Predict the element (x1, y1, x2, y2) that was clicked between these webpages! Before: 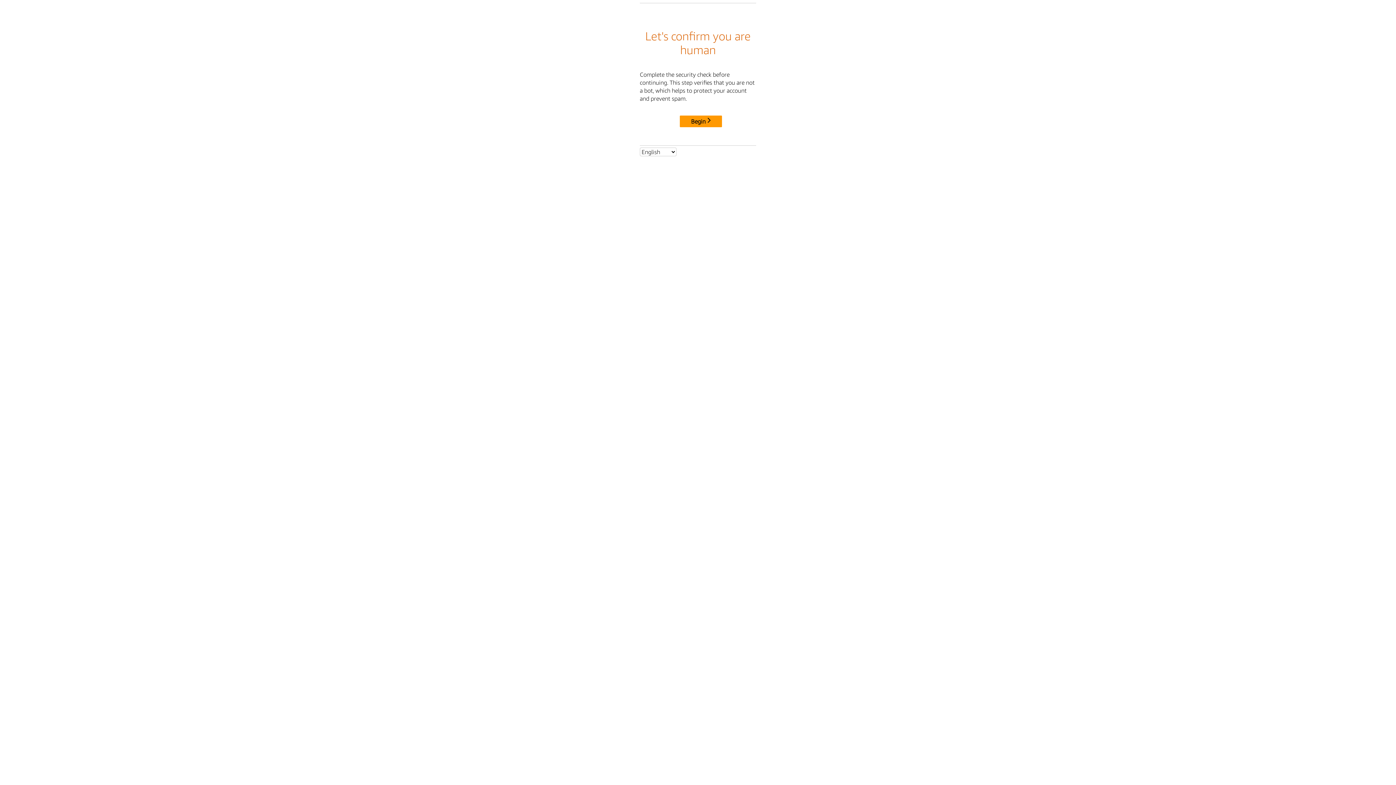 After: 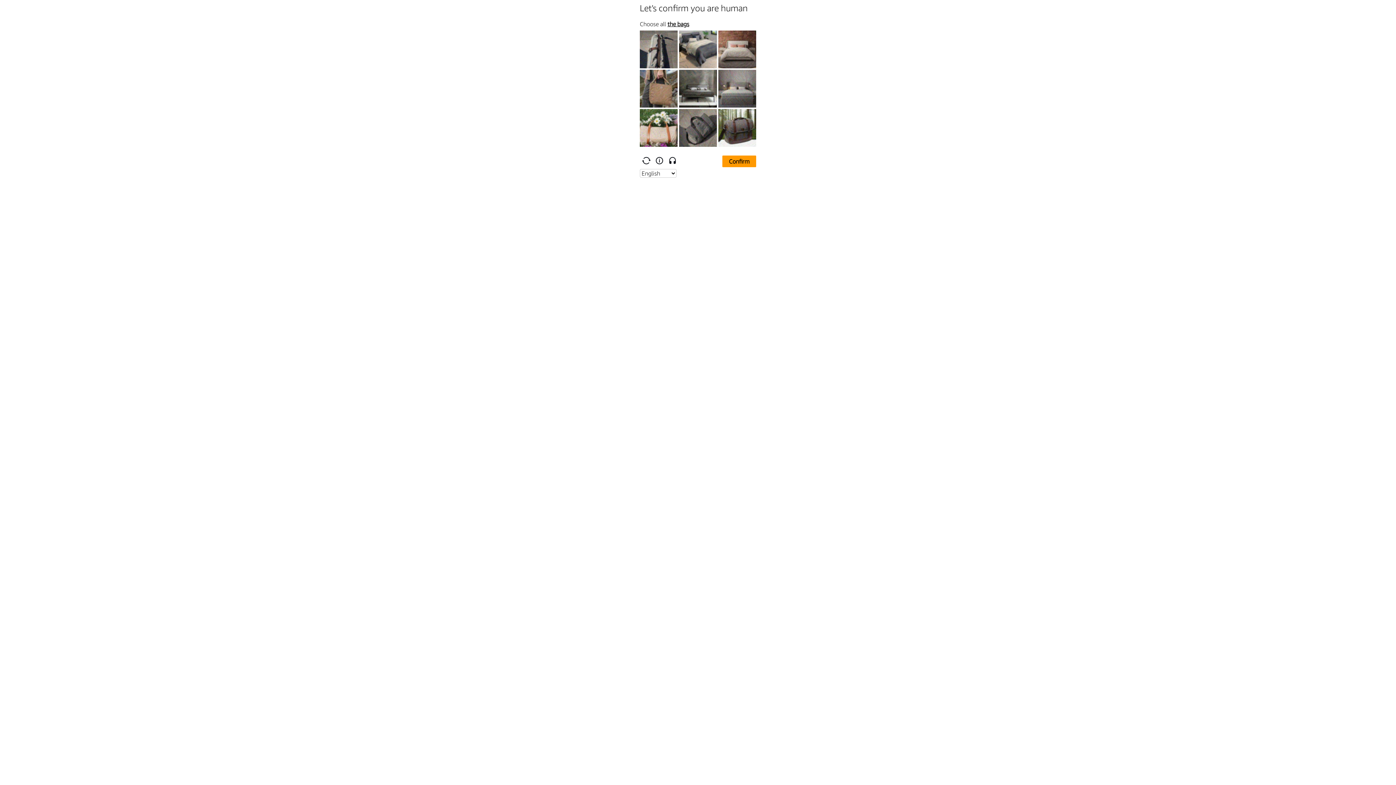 Action: label: Begin bbox: (680, 115, 722, 127)